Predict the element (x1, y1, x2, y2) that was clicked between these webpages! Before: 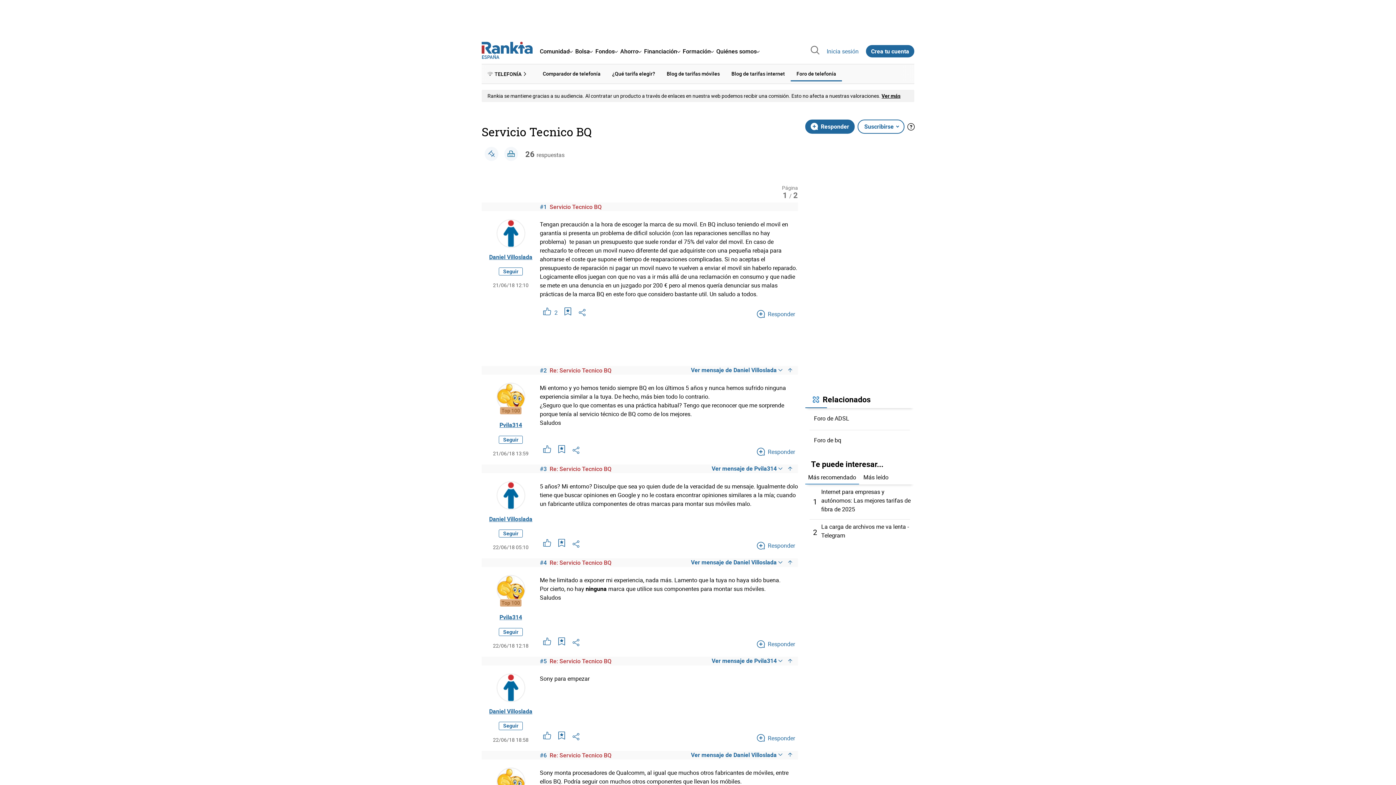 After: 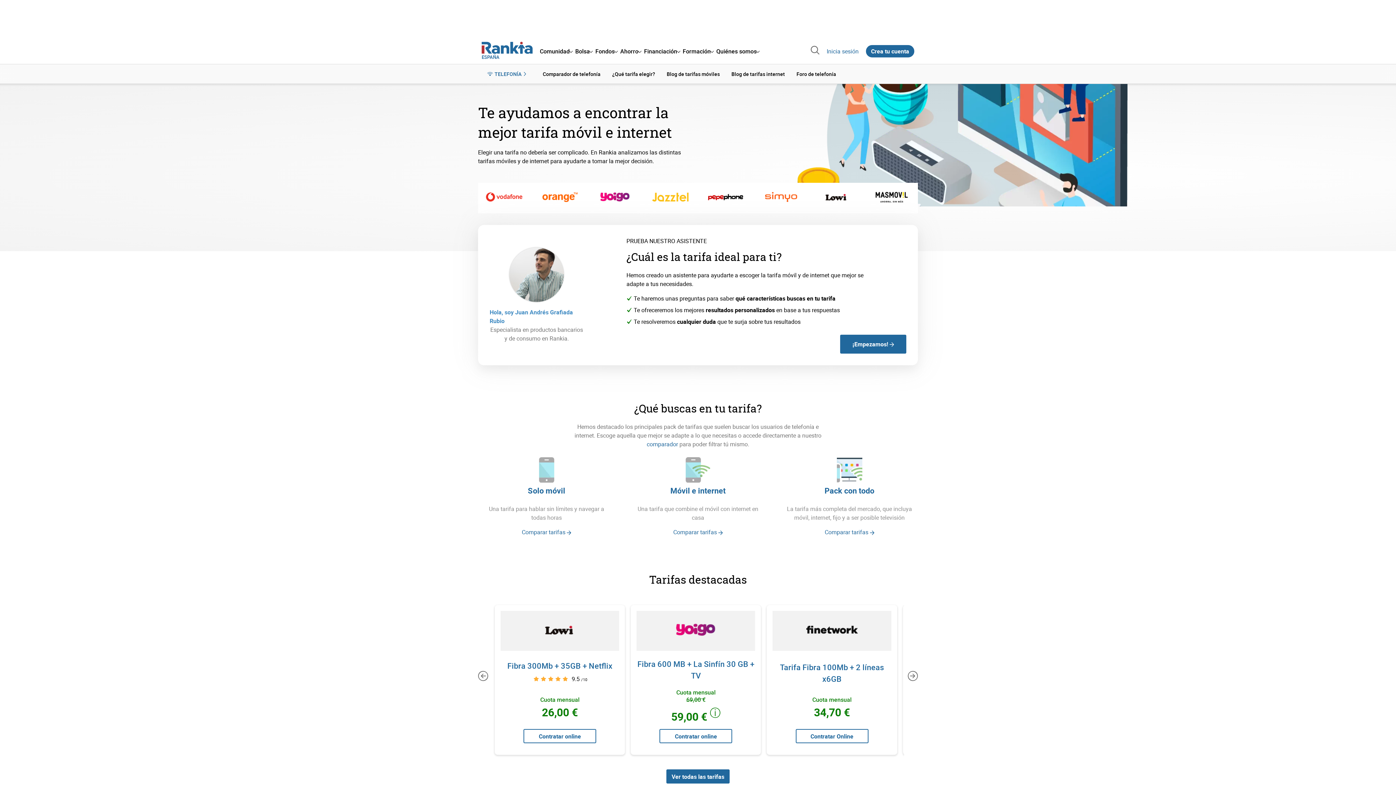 Action: label: TELEFONÍA bbox: (481, 67, 532, 80)